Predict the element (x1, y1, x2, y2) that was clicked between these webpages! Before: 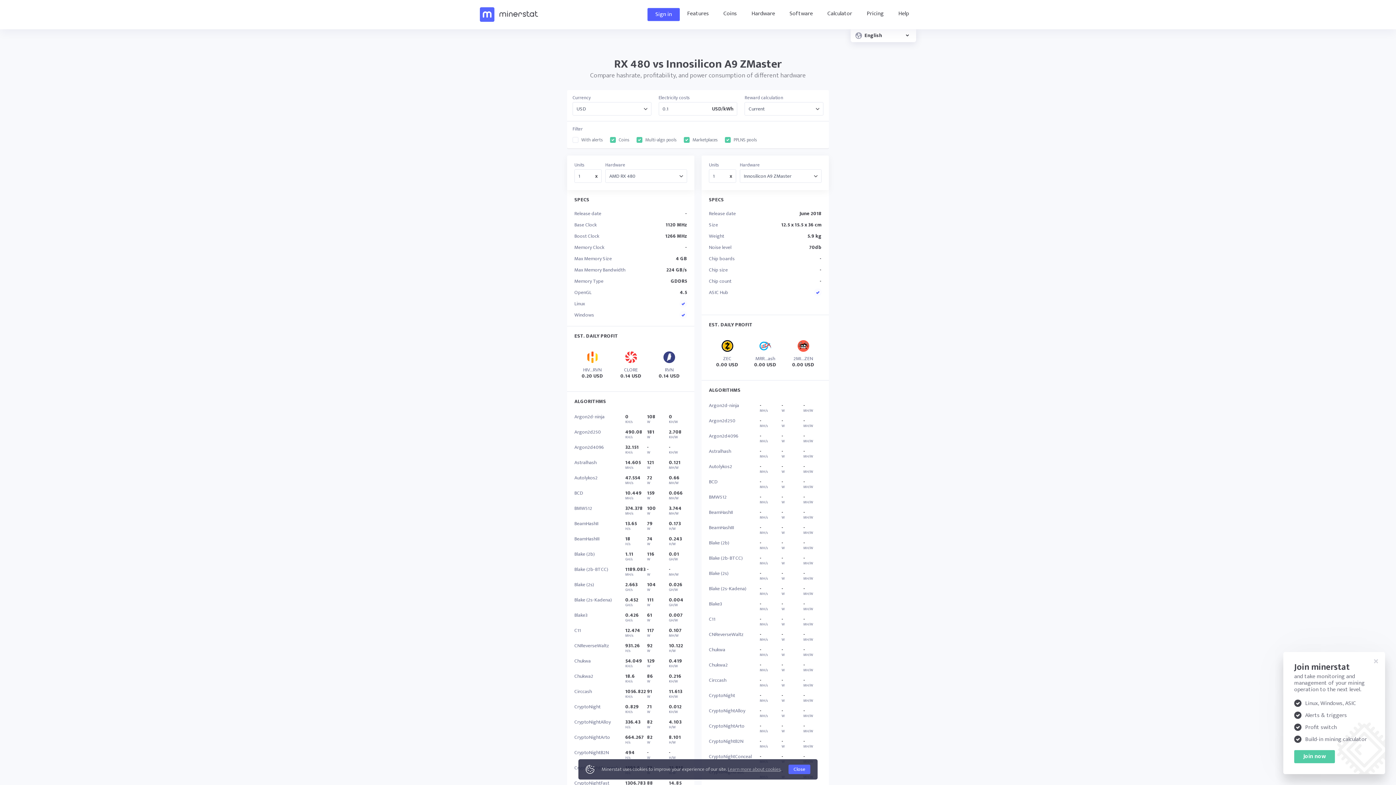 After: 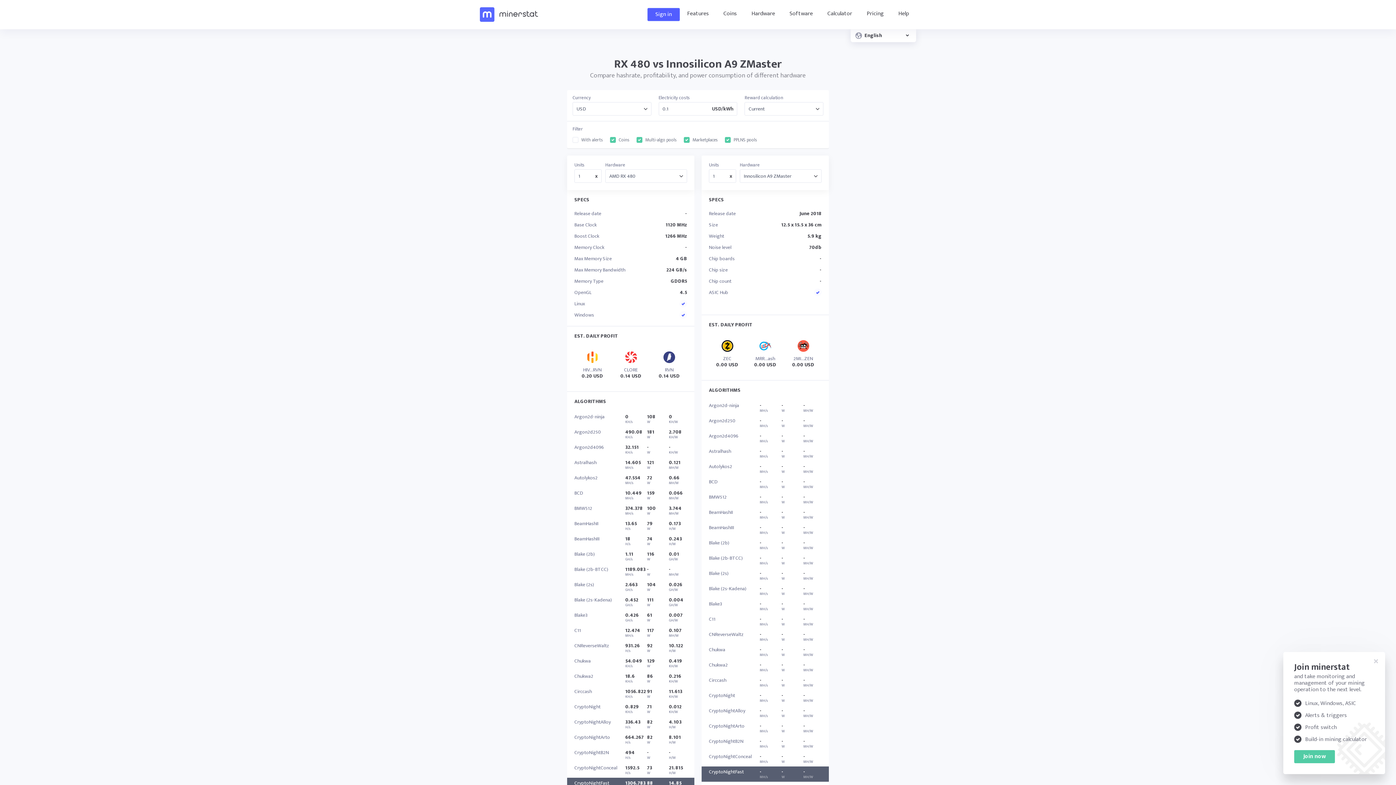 Action: label: Close bbox: (788, 765, 810, 774)